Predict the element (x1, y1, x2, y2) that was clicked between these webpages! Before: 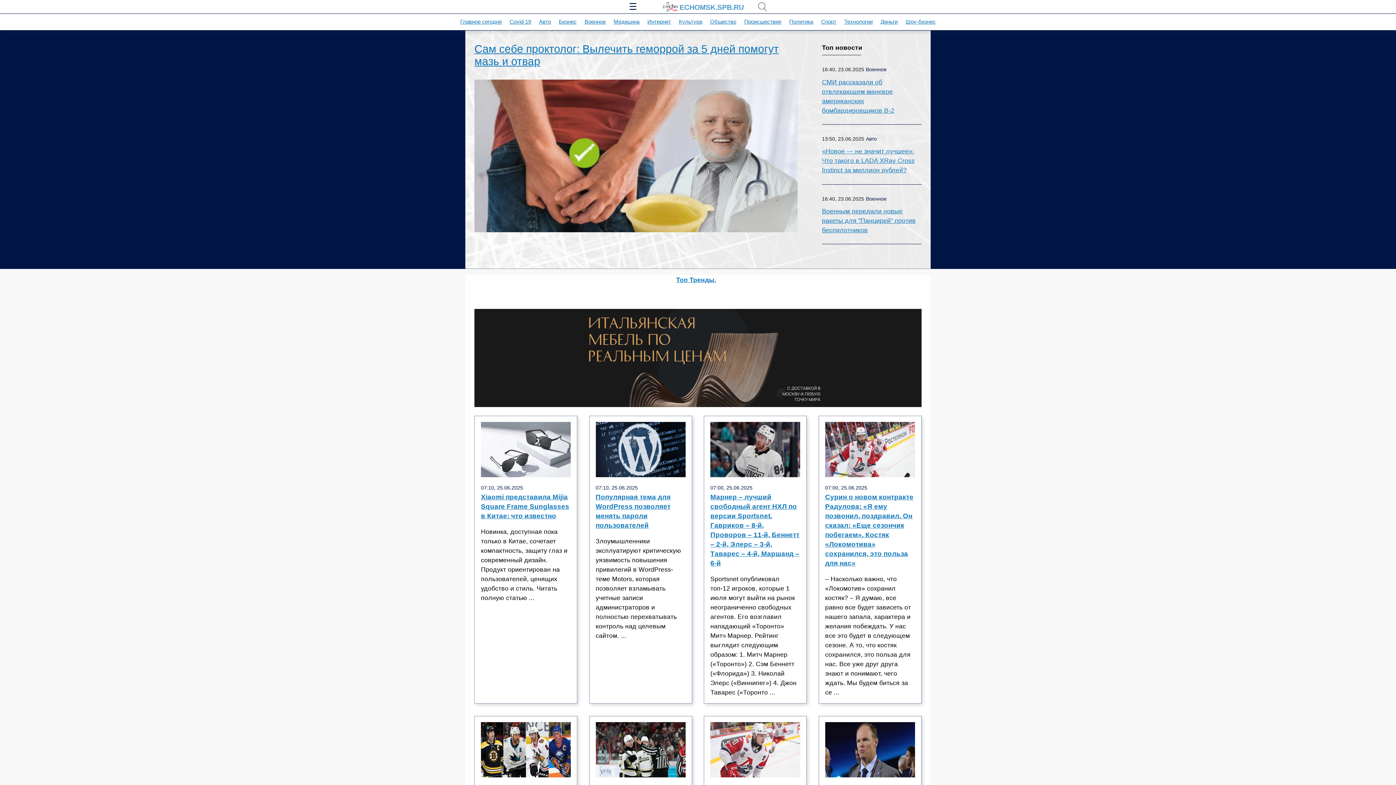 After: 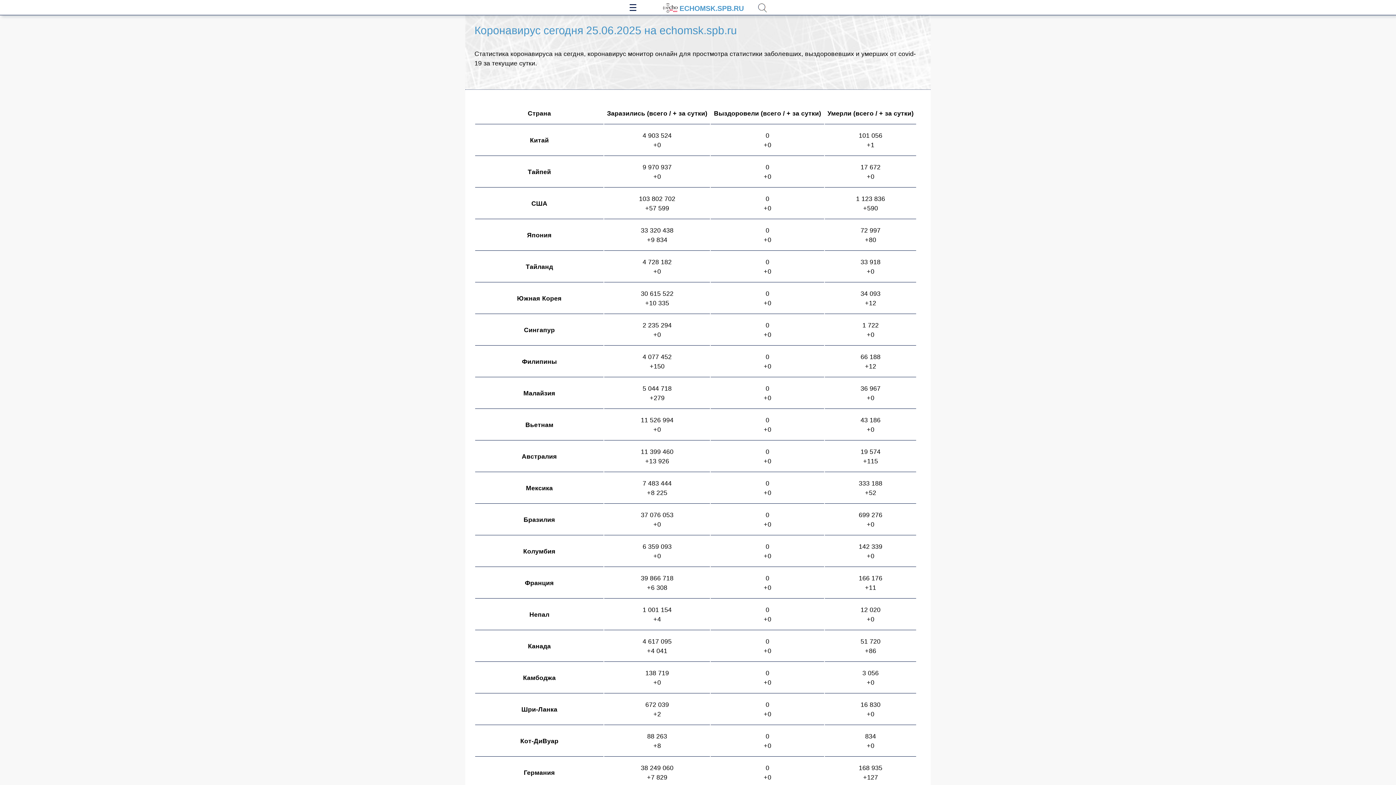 Action: label: Covid-19 bbox: (509, 18, 531, 24)